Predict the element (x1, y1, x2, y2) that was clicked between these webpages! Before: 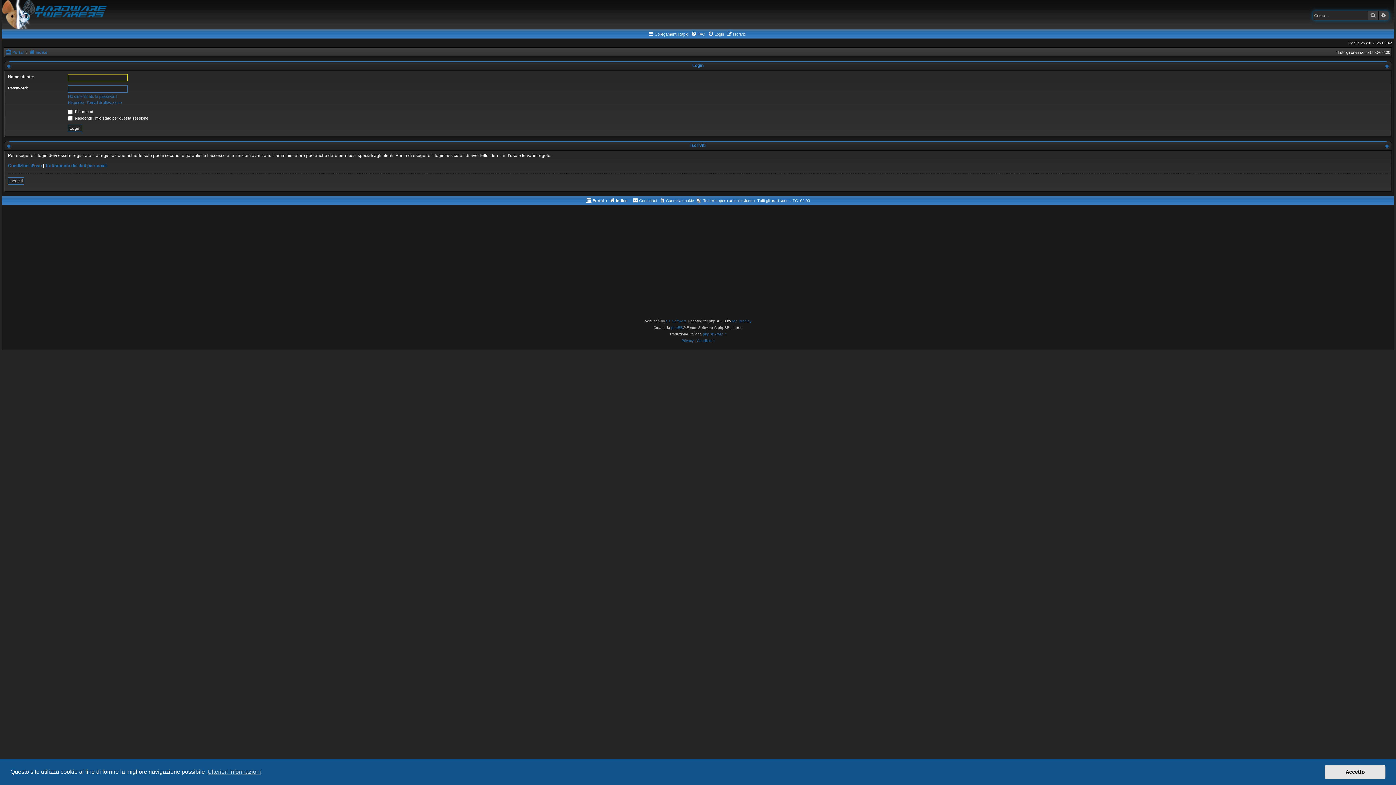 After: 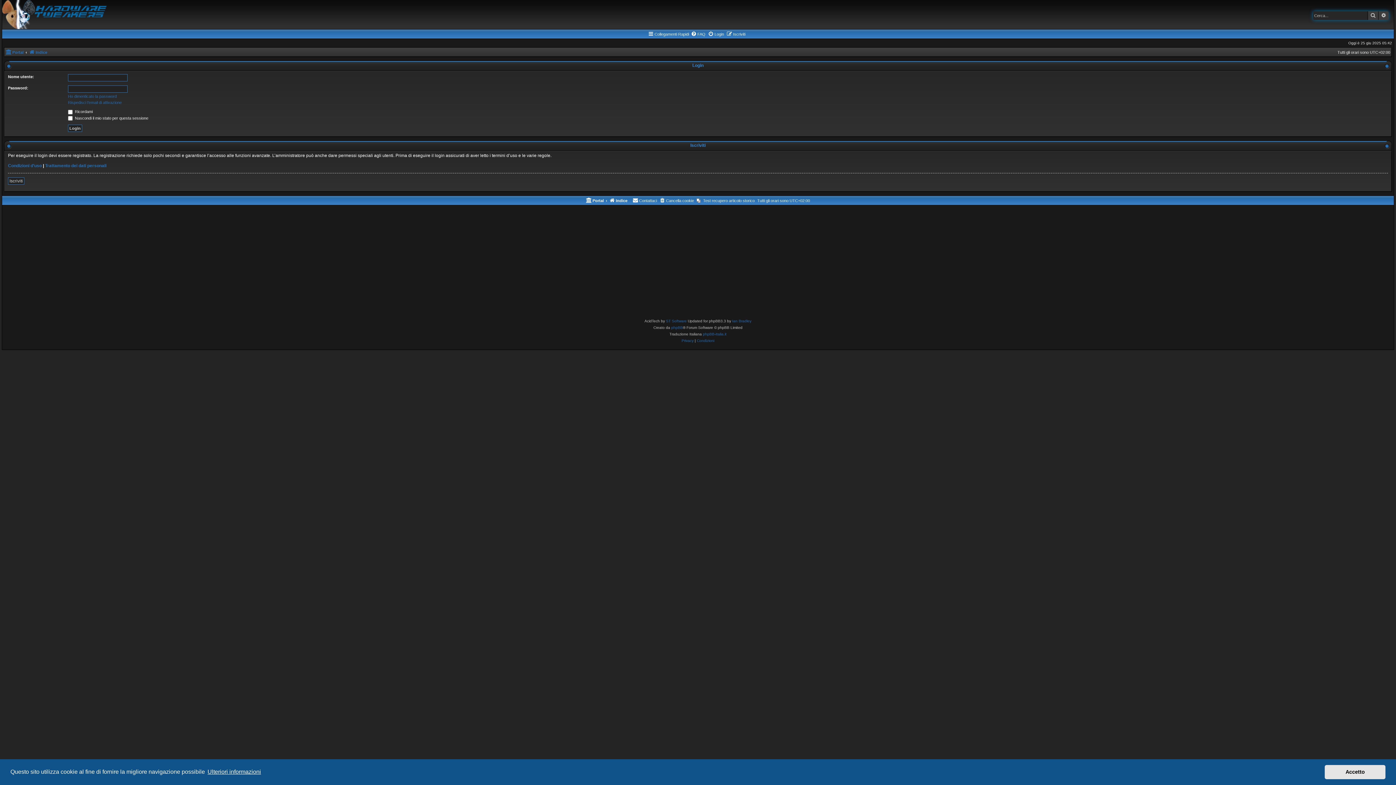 Action: label: learn more about cookies bbox: (206, 766, 262, 777)